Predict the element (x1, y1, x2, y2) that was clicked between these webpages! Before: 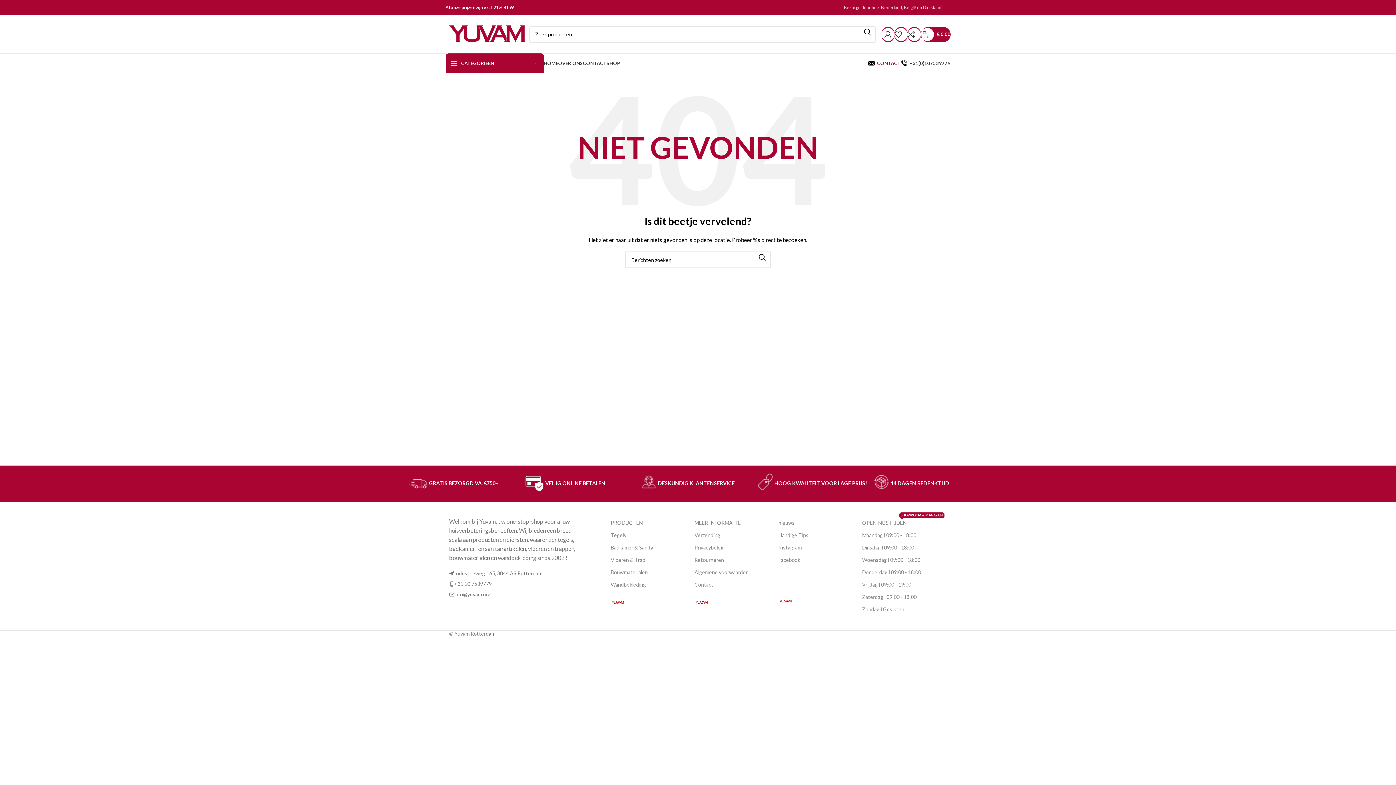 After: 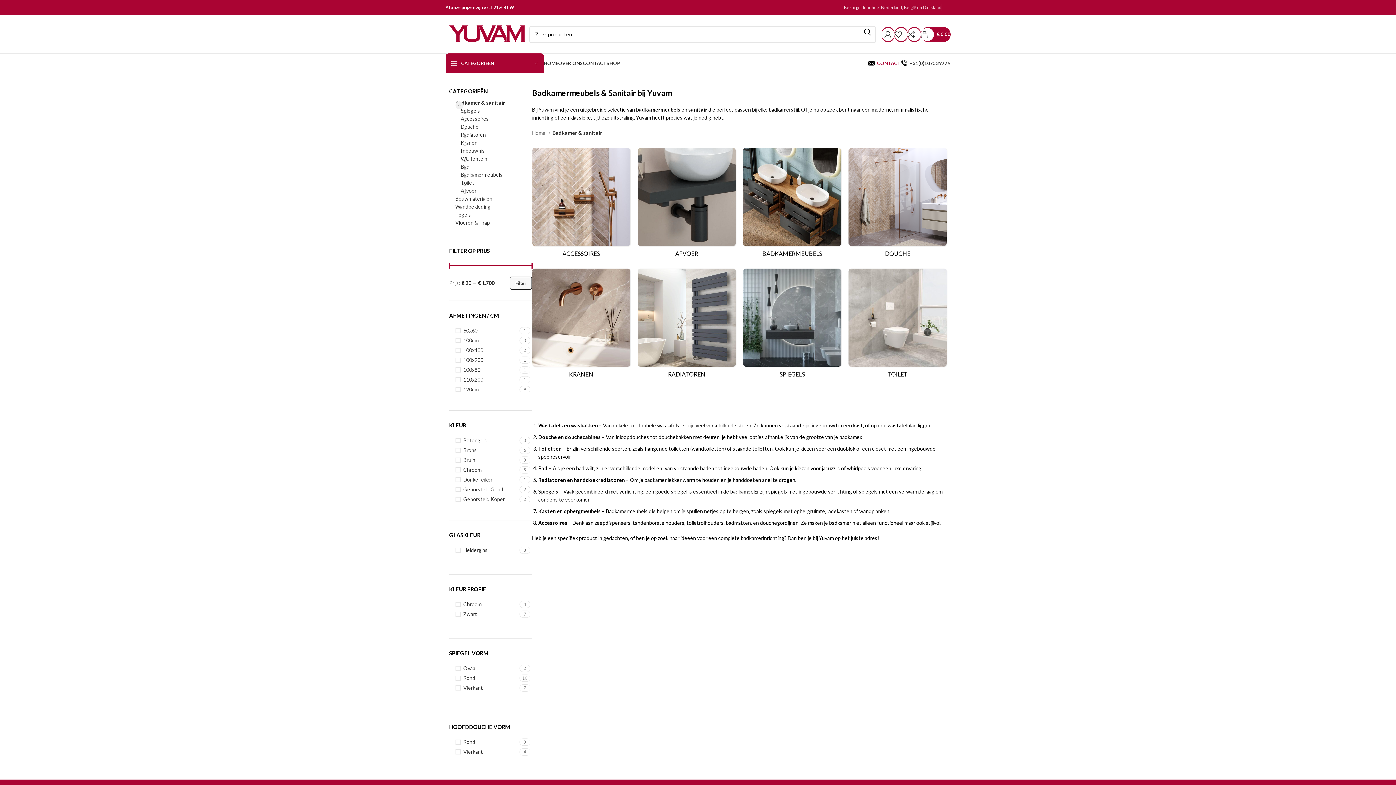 Action: bbox: (610, 541, 687, 554) label: Badkamer & Sanitair